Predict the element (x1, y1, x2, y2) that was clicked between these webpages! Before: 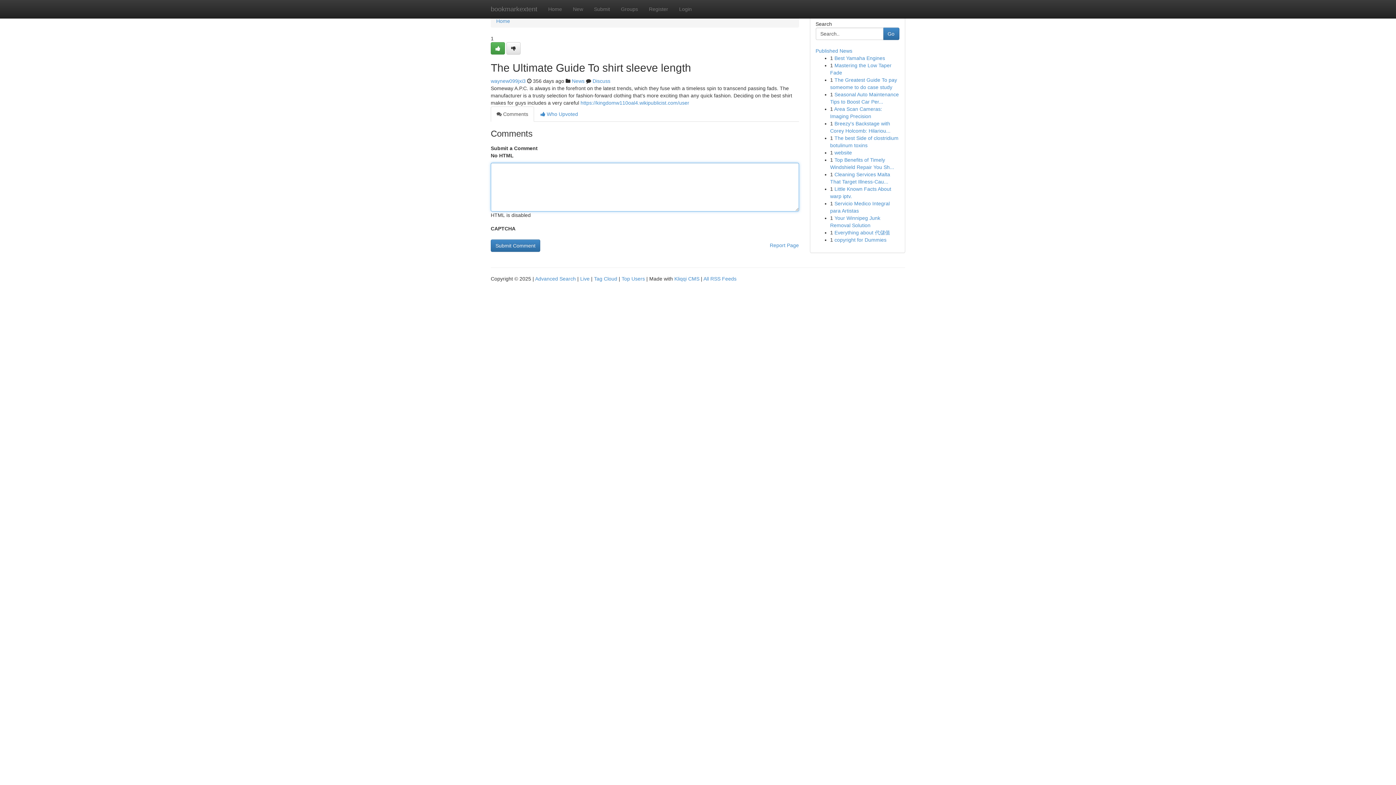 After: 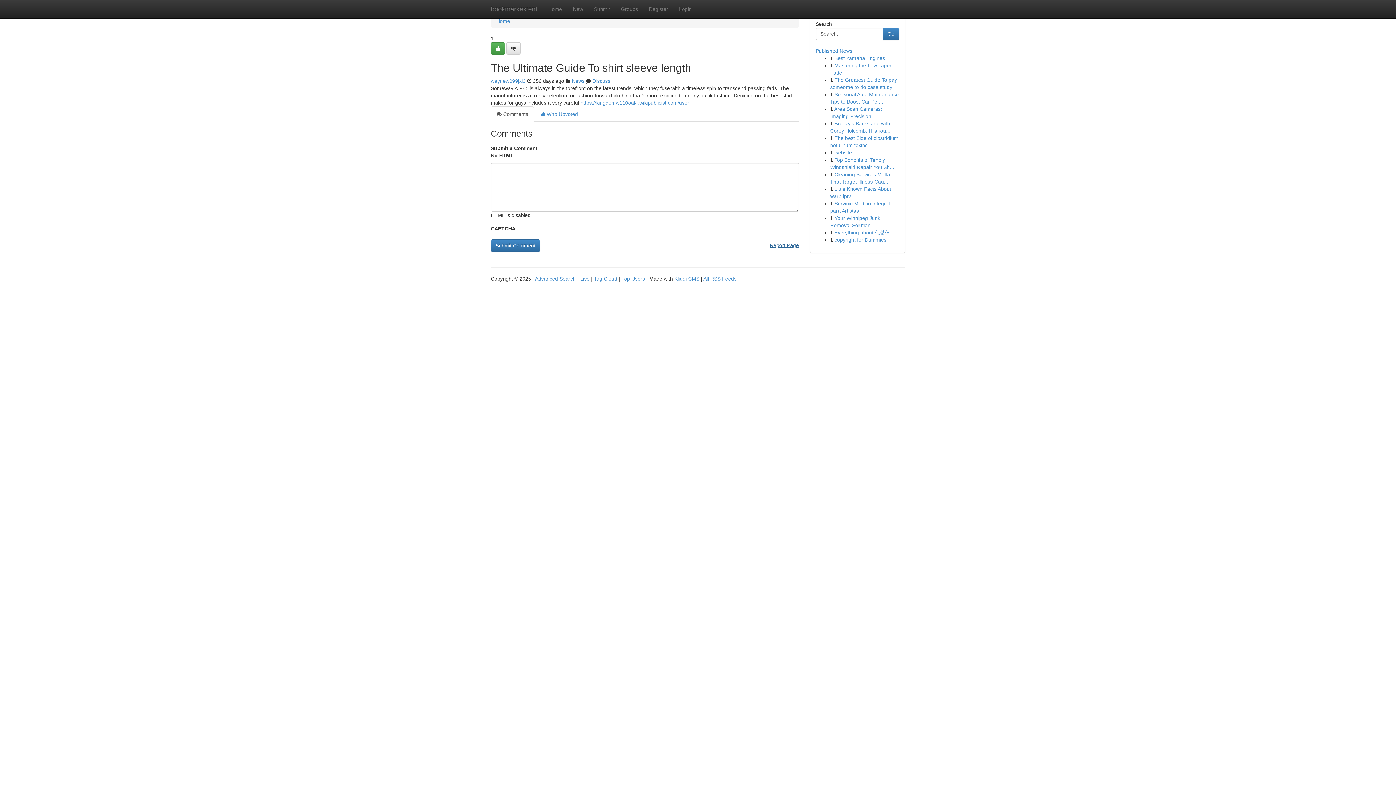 Action: label: Report Page bbox: (770, 239, 799, 251)